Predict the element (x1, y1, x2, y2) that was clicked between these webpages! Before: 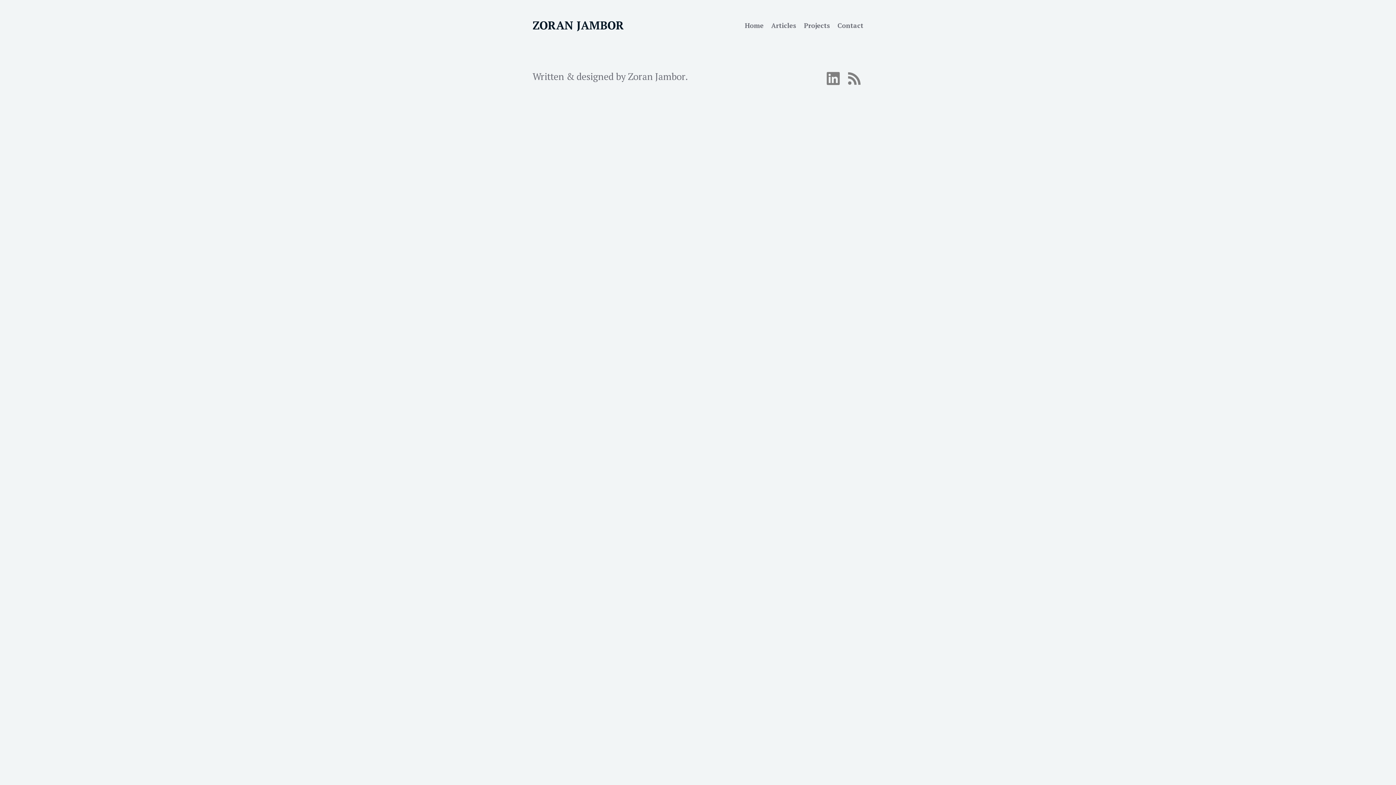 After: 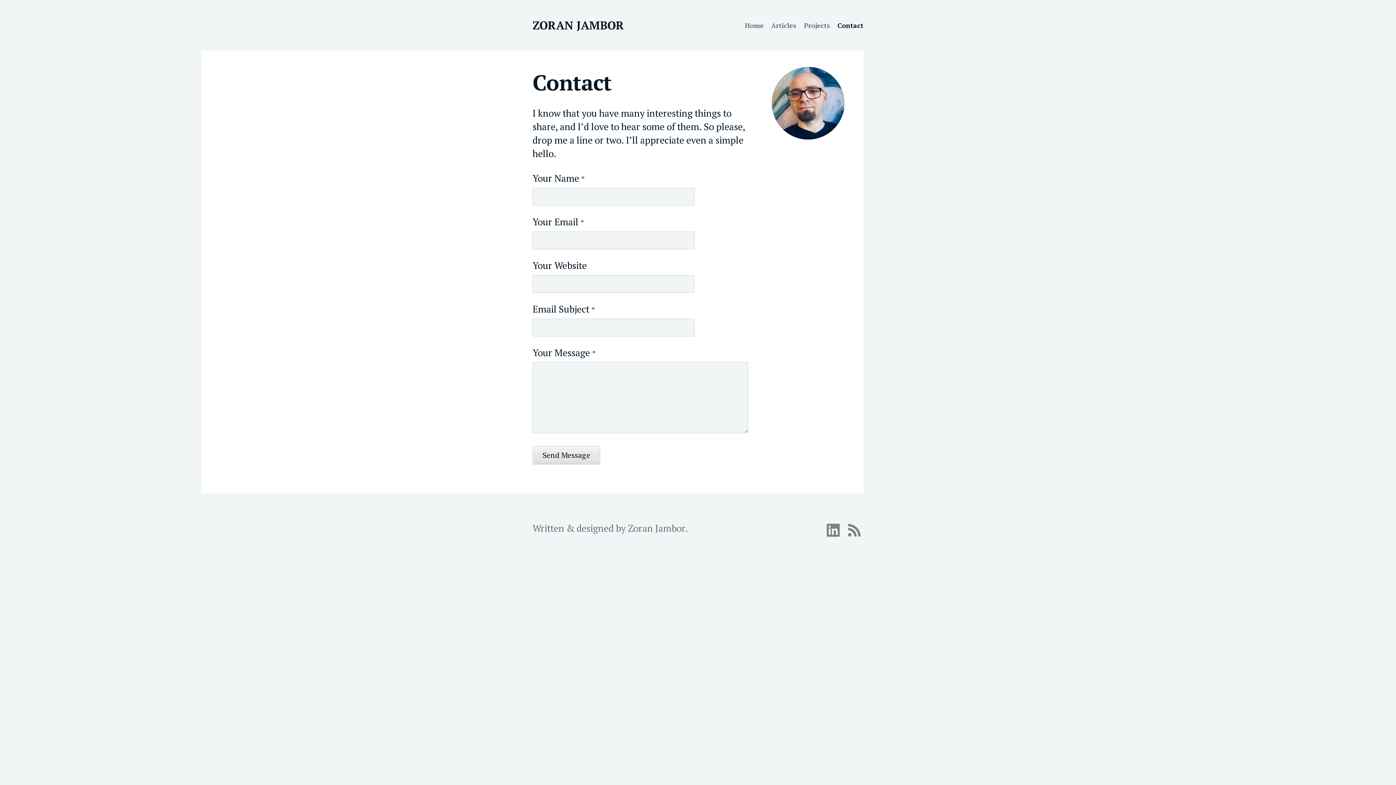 Action: label: Contact bbox: (837, 20, 863, 29)